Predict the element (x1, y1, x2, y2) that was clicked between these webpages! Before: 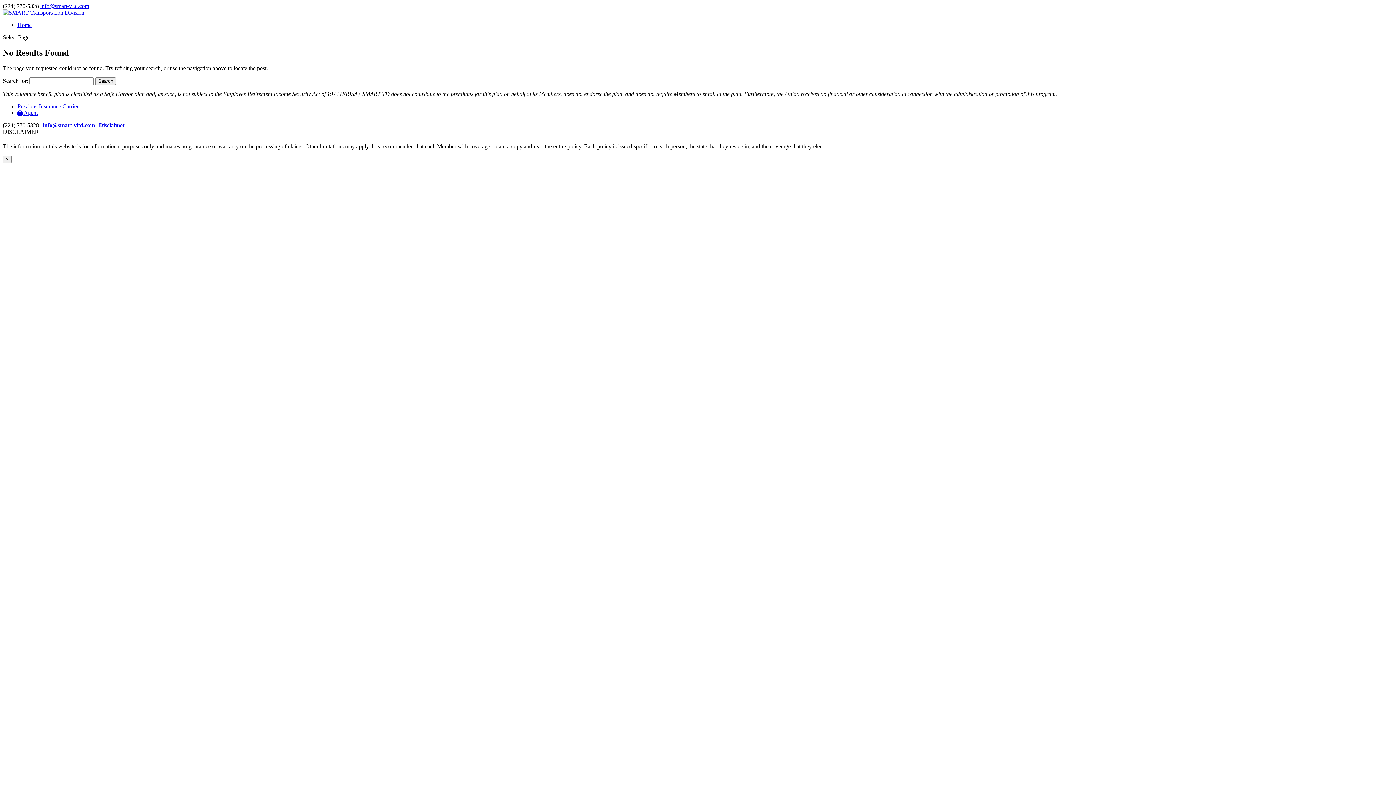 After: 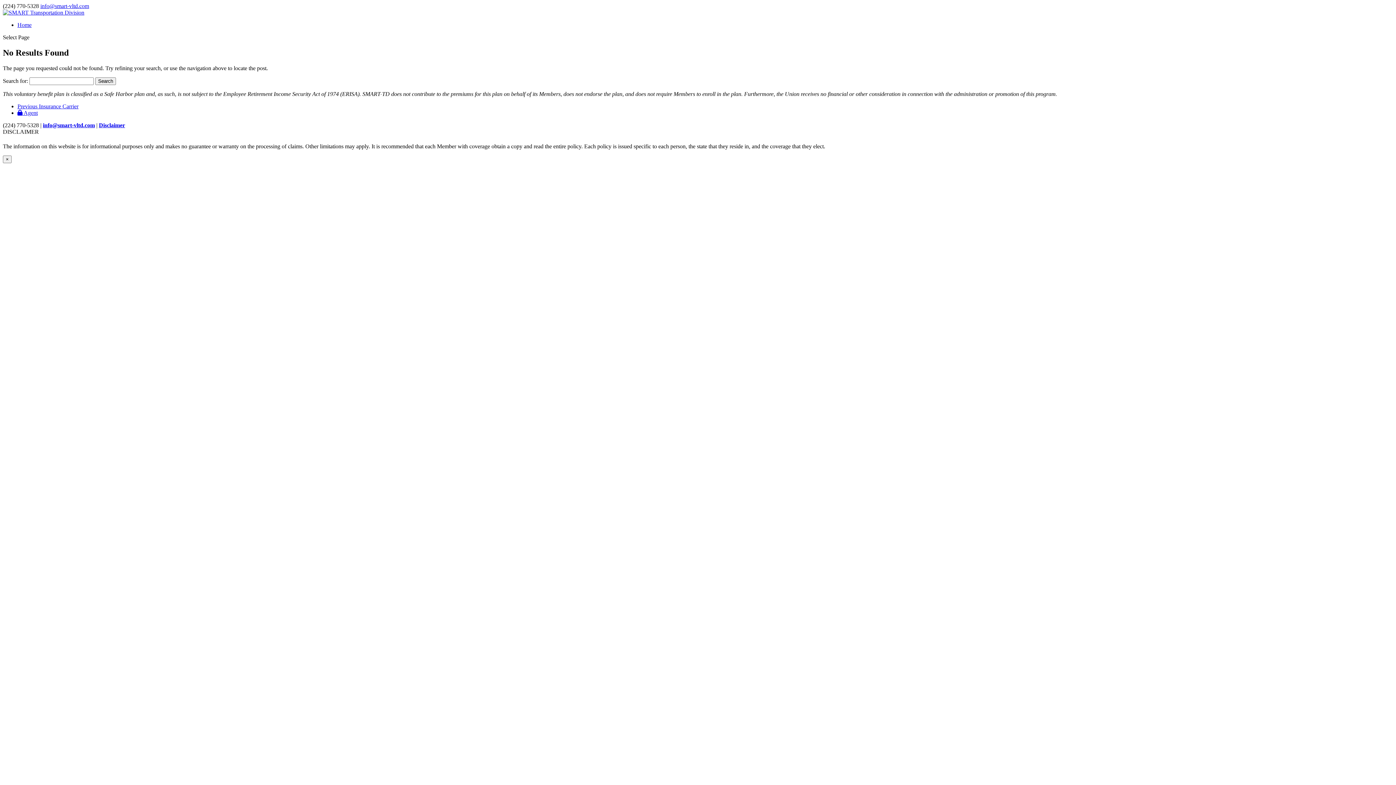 Action: label: Disclaimer bbox: (98, 122, 125, 128)